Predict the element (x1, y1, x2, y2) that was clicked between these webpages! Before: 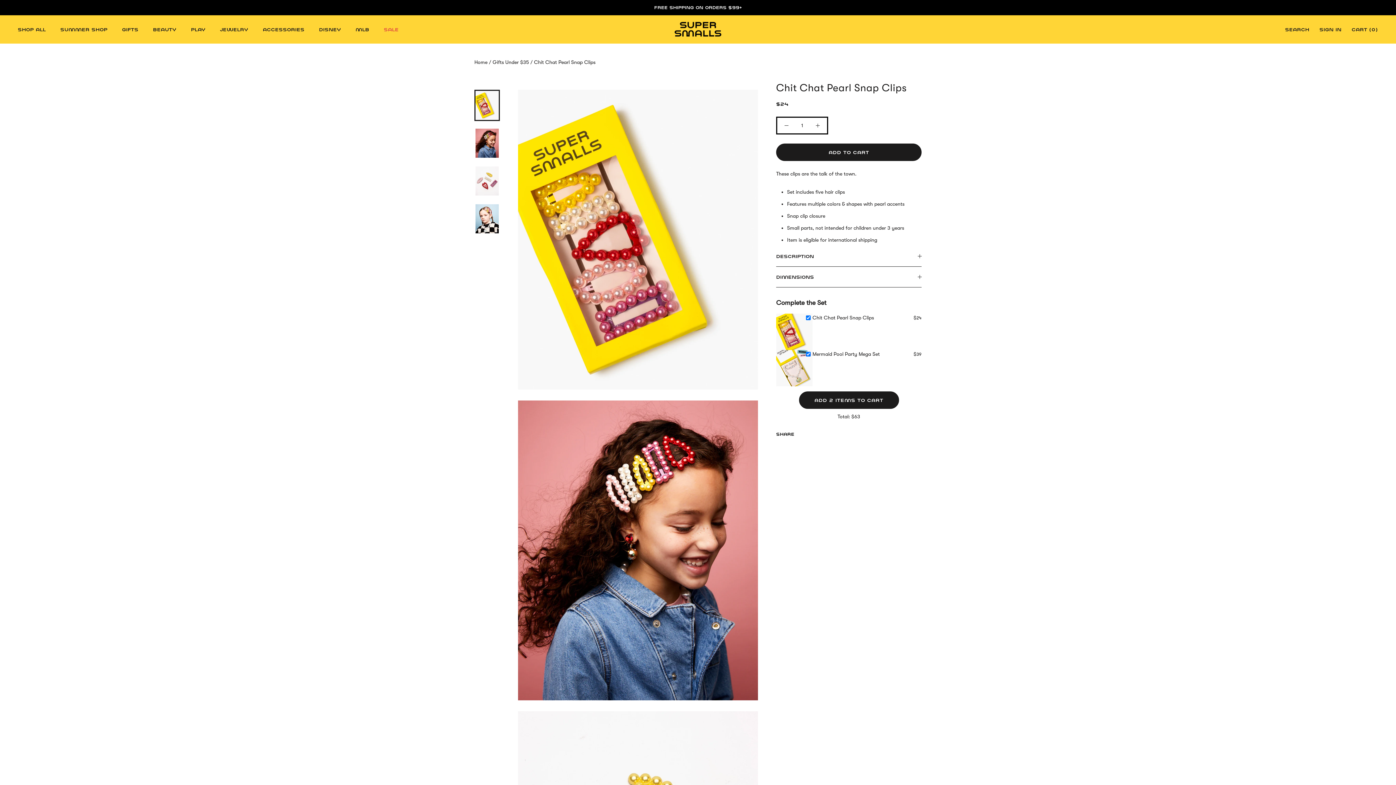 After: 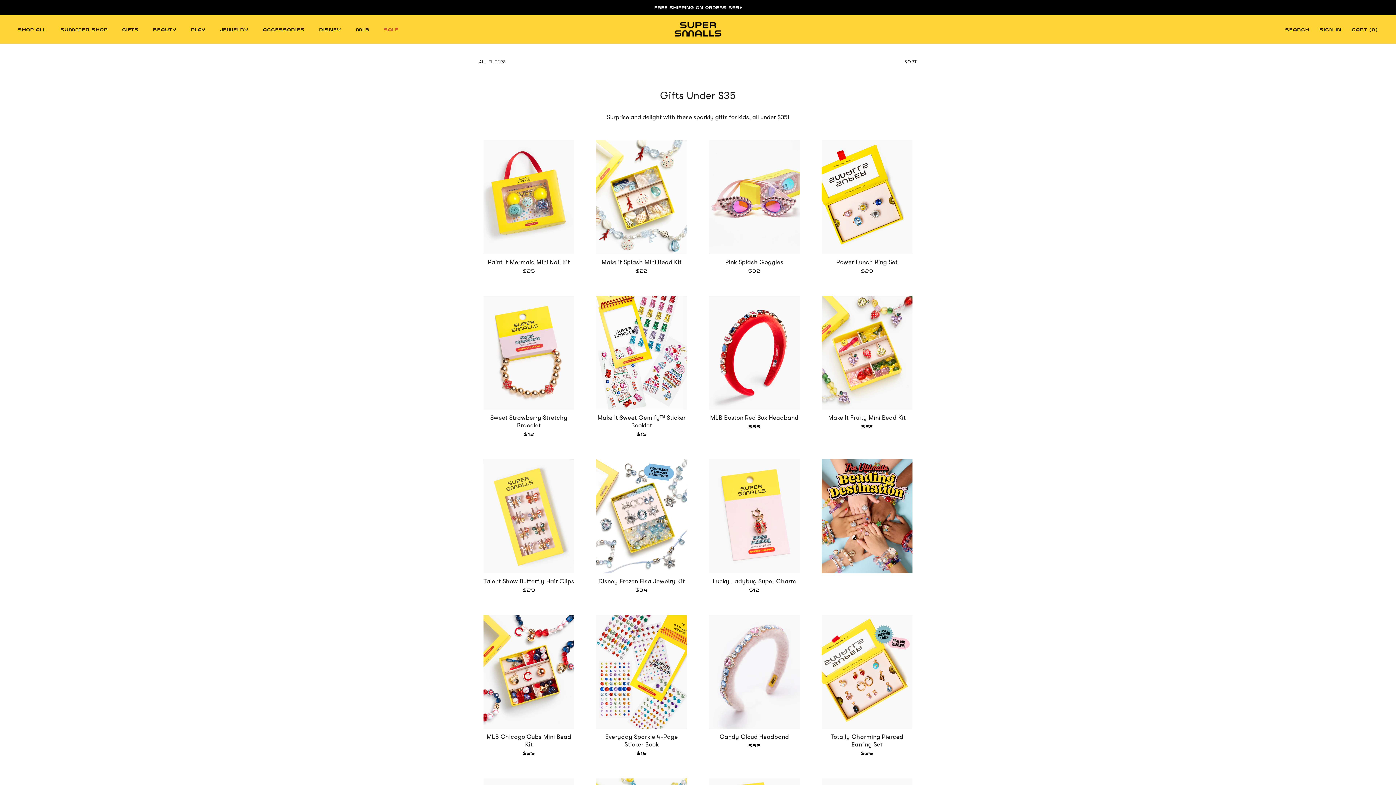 Action: label: Gifts Under $35 bbox: (492, 59, 529, 65)